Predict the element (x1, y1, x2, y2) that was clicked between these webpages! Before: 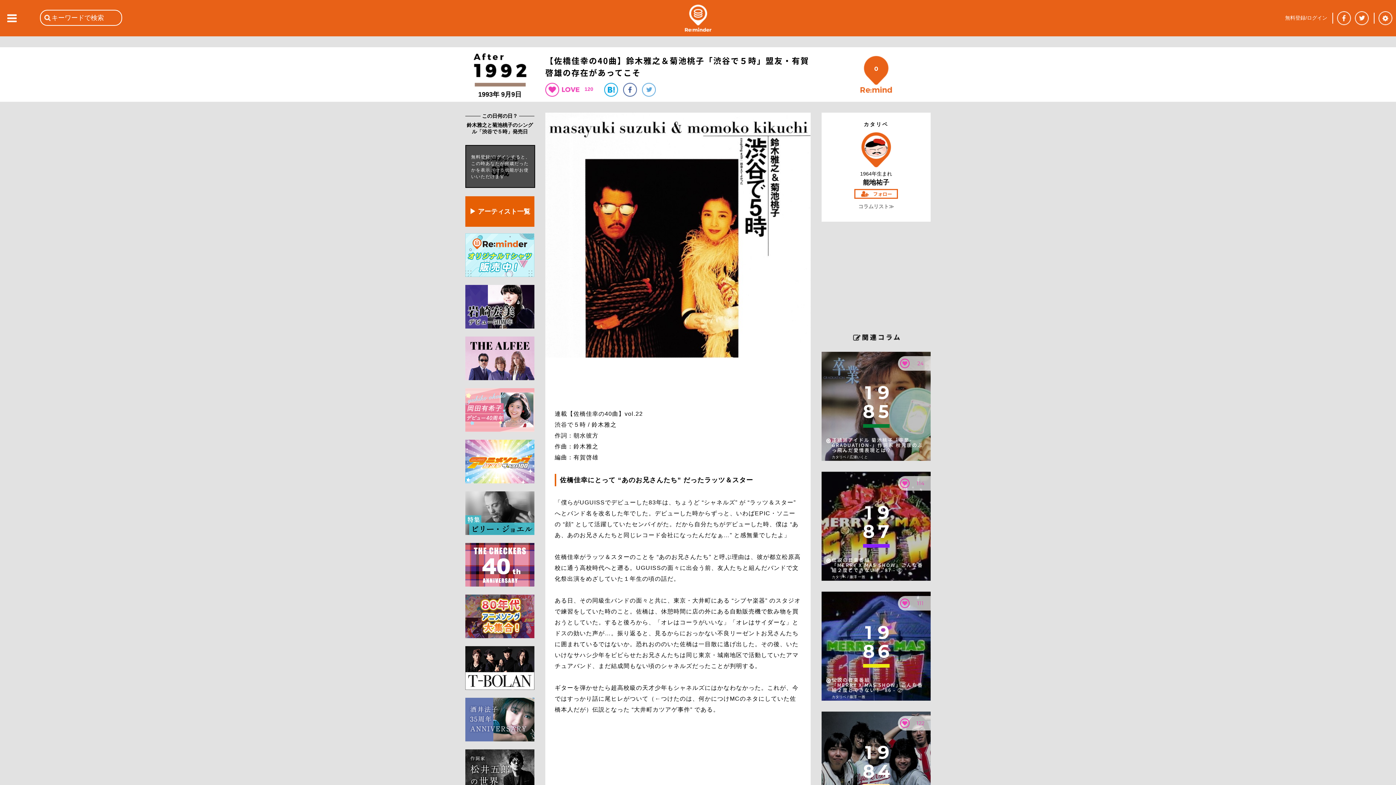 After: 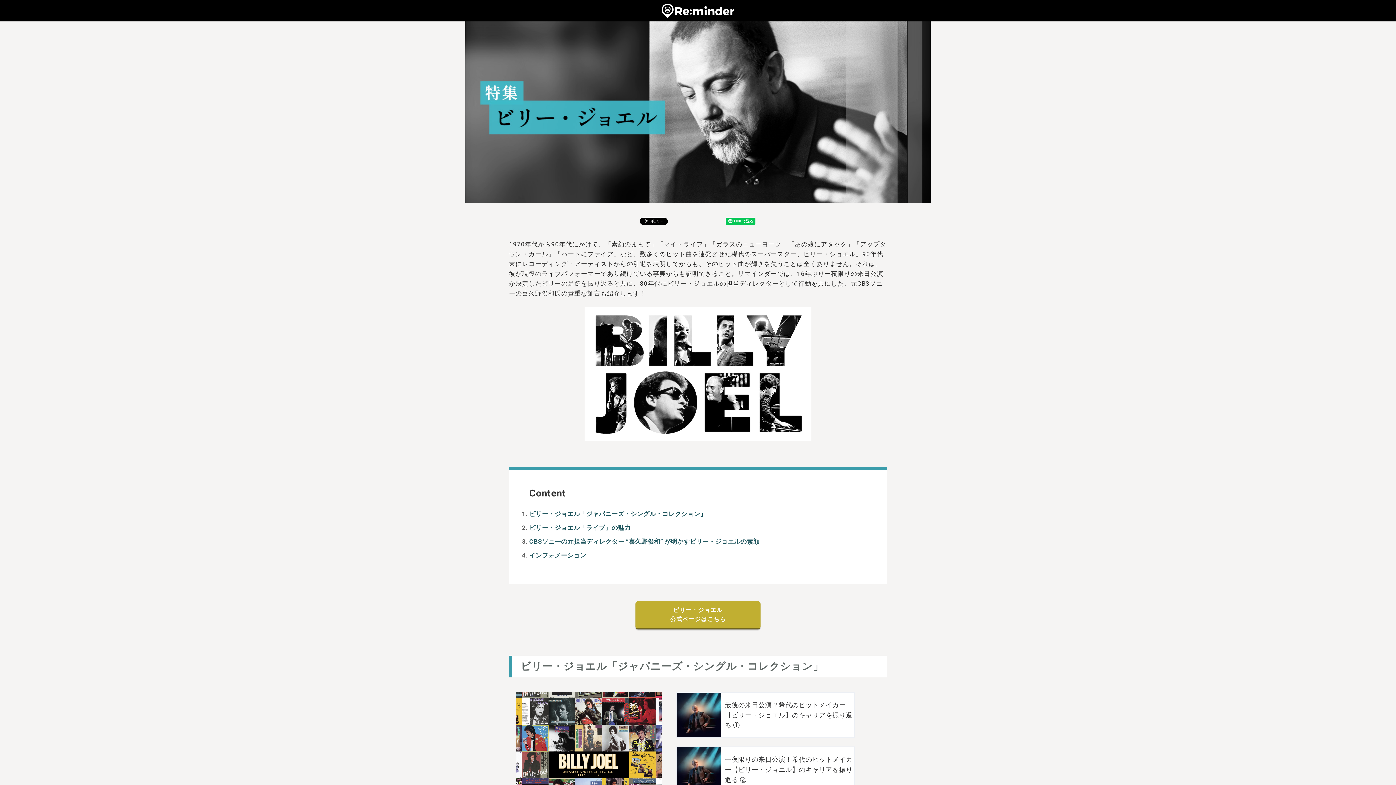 Action: bbox: (465, 530, 534, 536)